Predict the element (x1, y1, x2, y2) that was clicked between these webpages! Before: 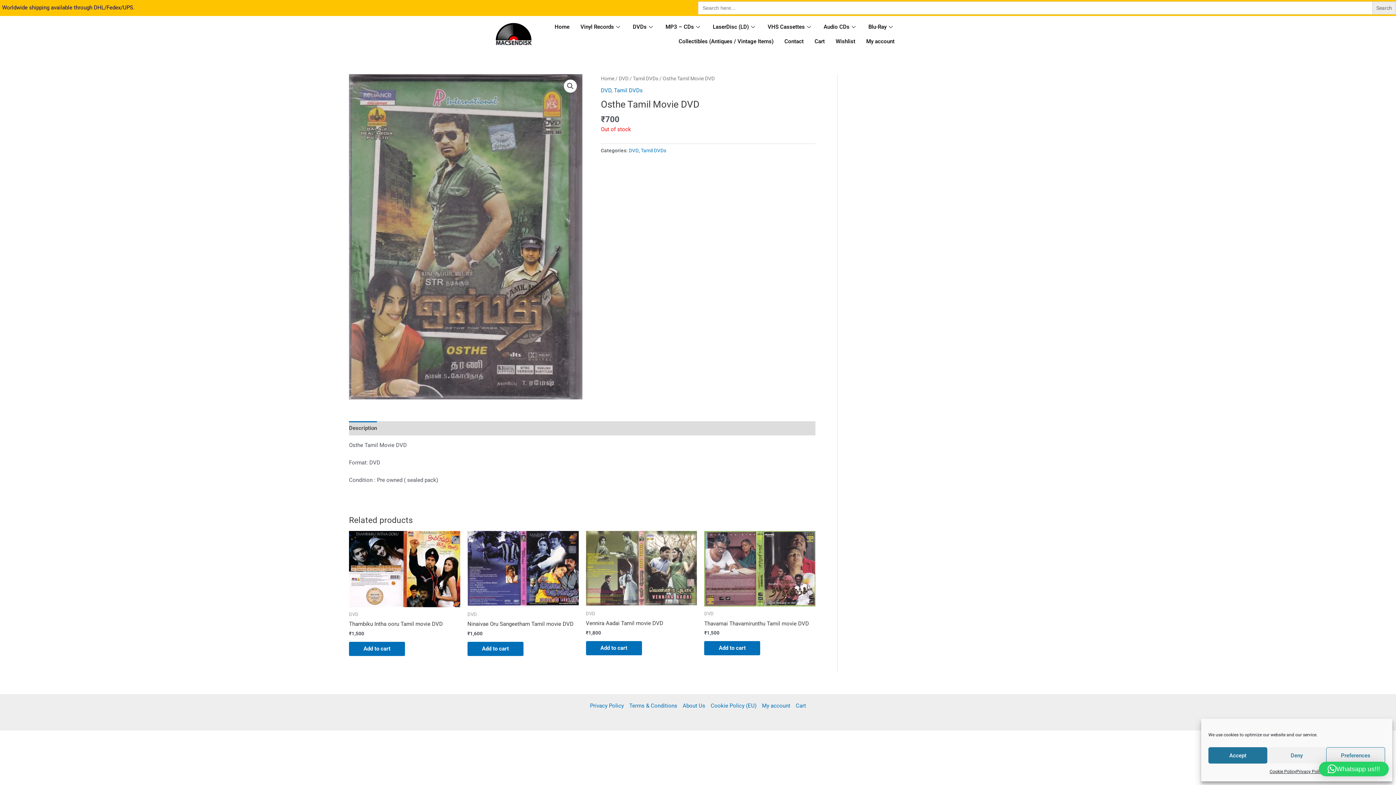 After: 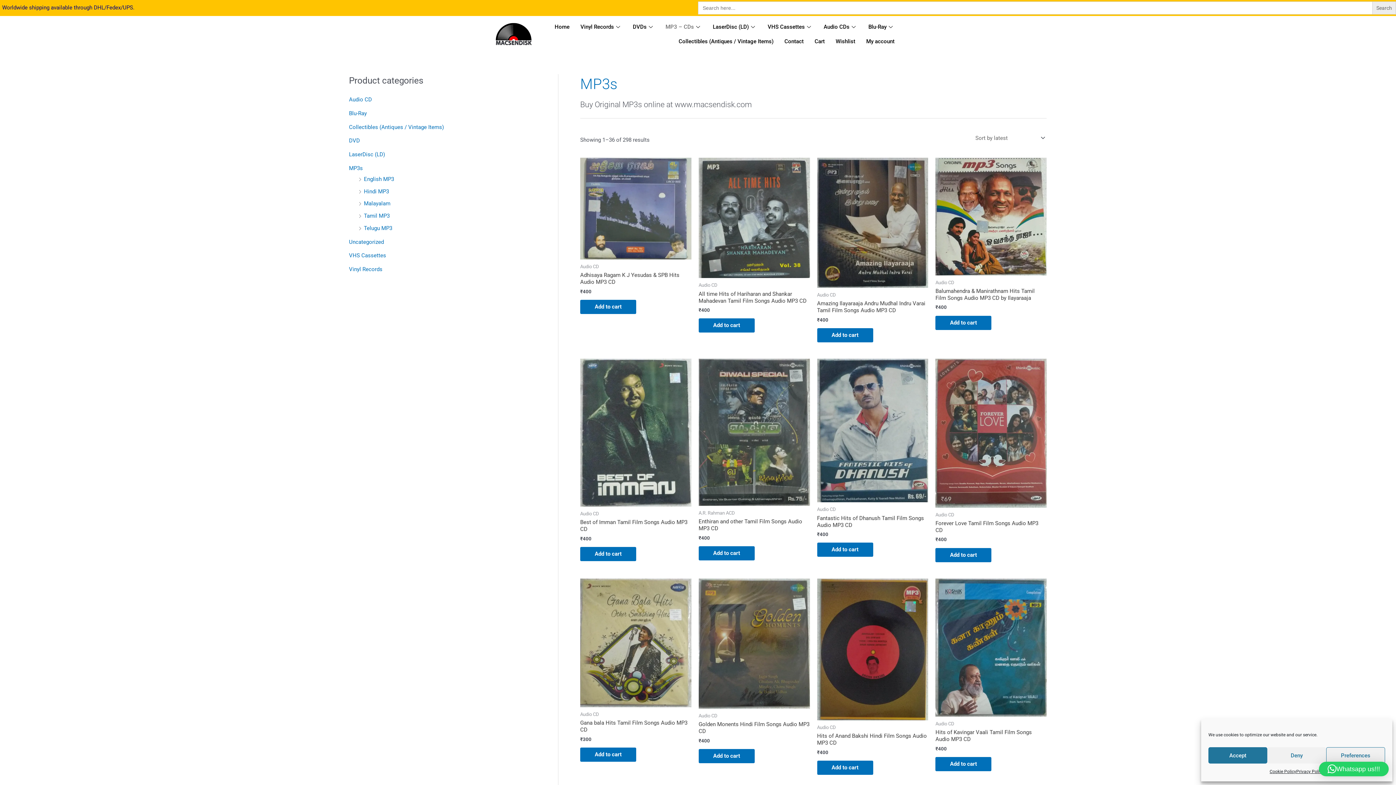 Action: label: MP3 – CDs bbox: (660, 19, 707, 34)